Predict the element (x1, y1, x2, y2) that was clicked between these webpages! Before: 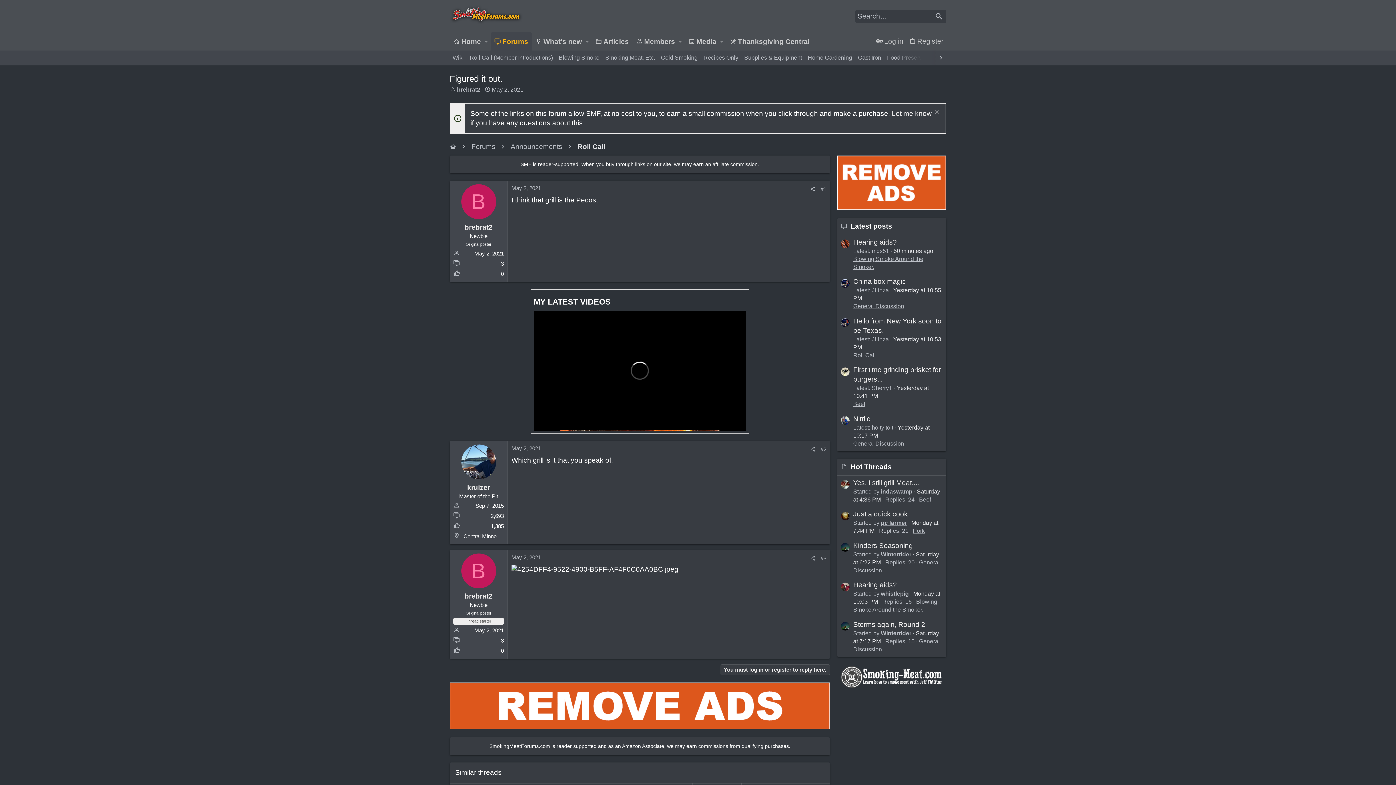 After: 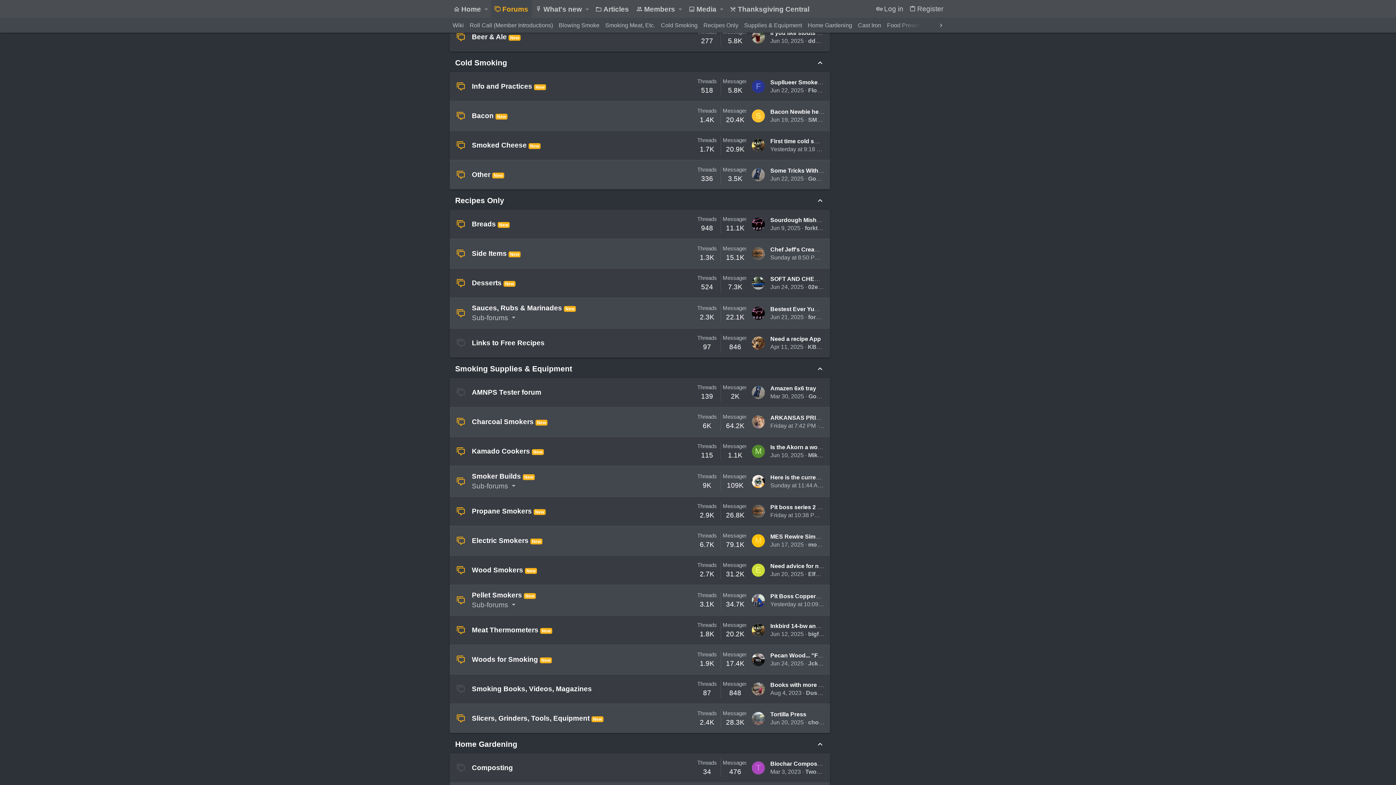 Action: bbox: (658, 53, 700, 62) label: Cold Smoking